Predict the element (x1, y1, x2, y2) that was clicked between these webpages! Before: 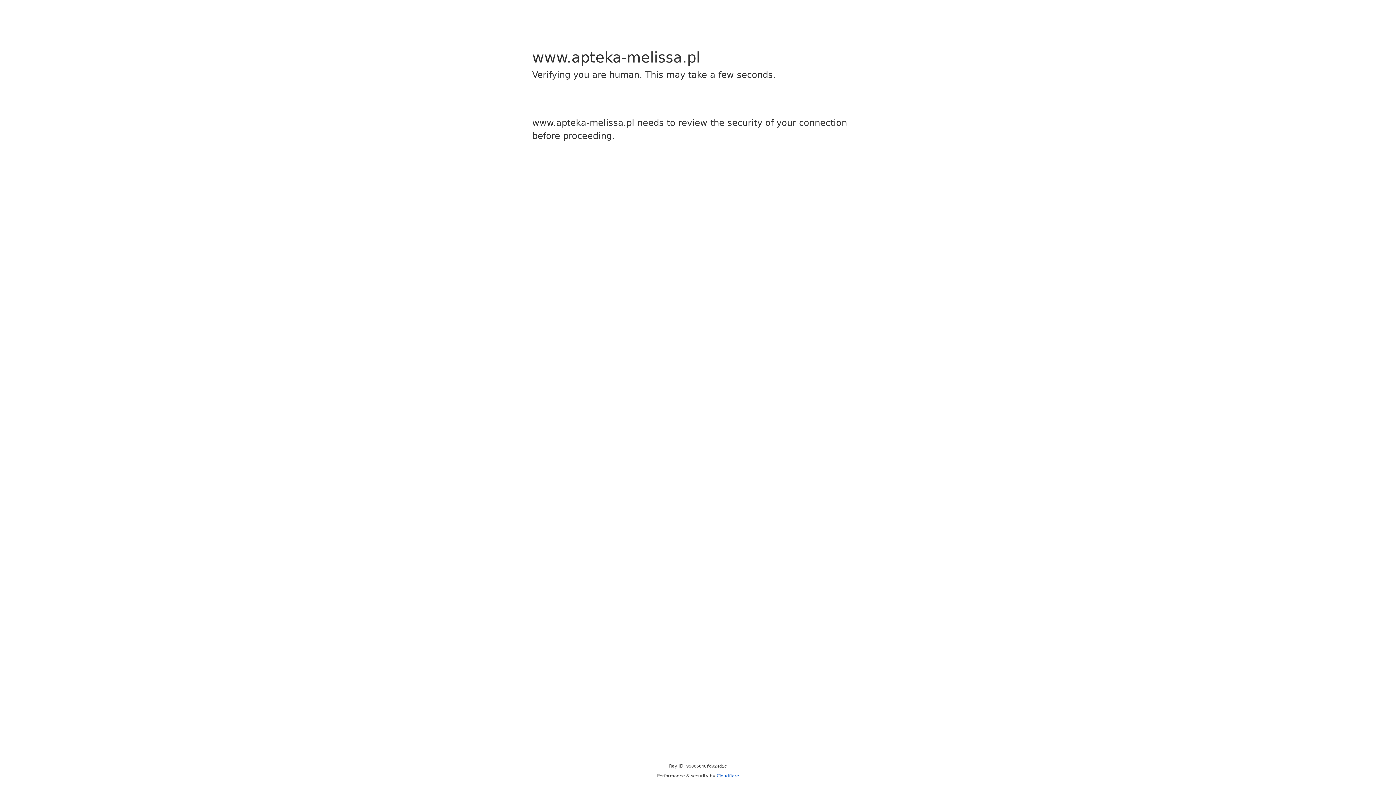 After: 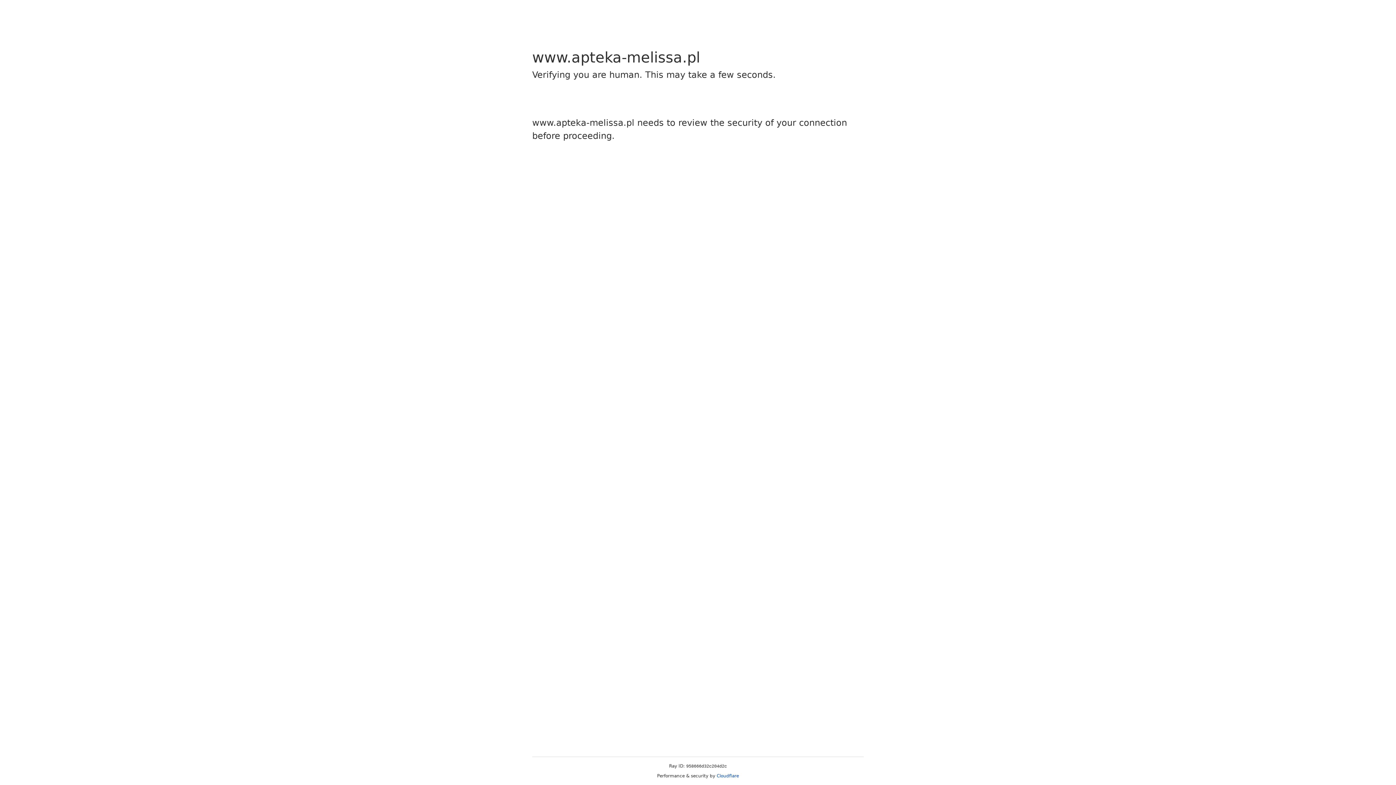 Action: bbox: (716, 773, 739, 778) label: Cloudflare